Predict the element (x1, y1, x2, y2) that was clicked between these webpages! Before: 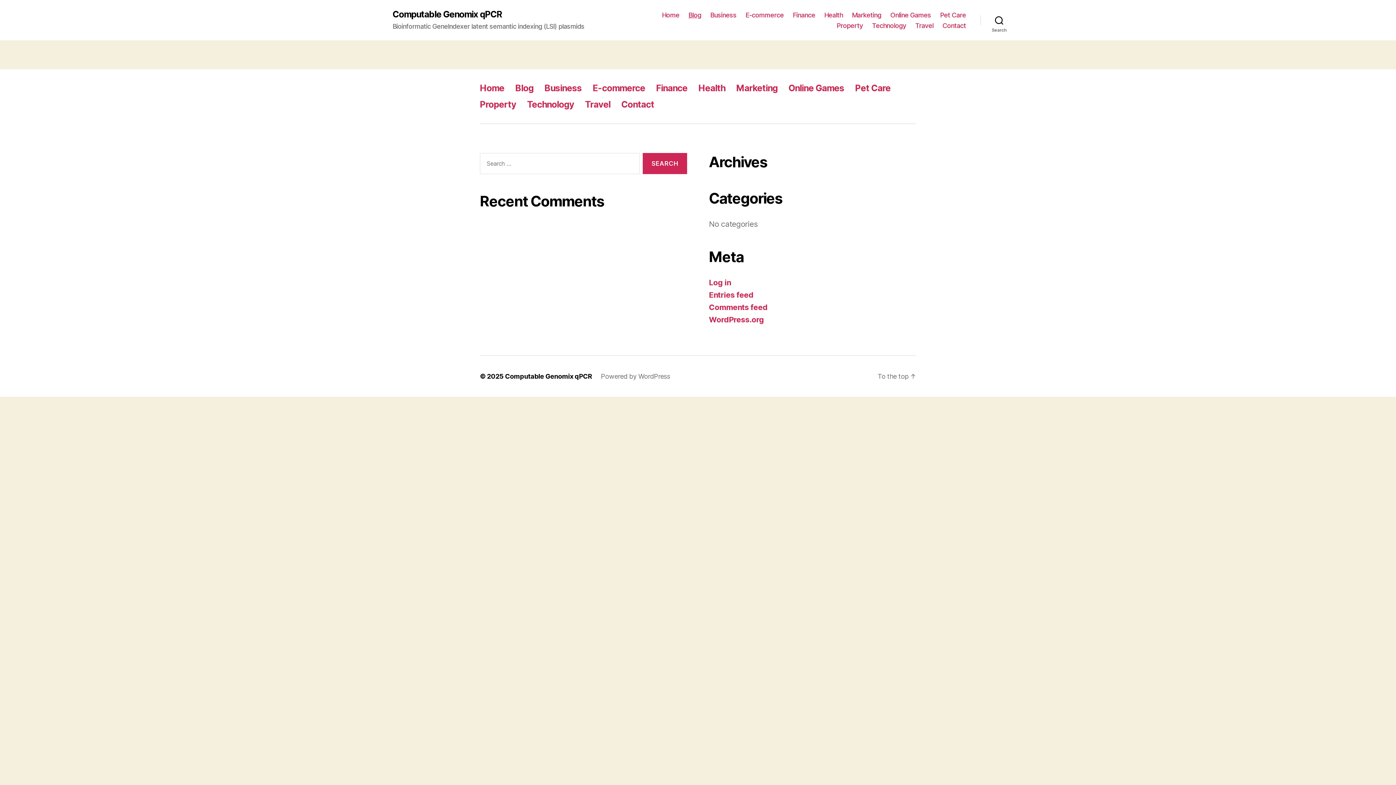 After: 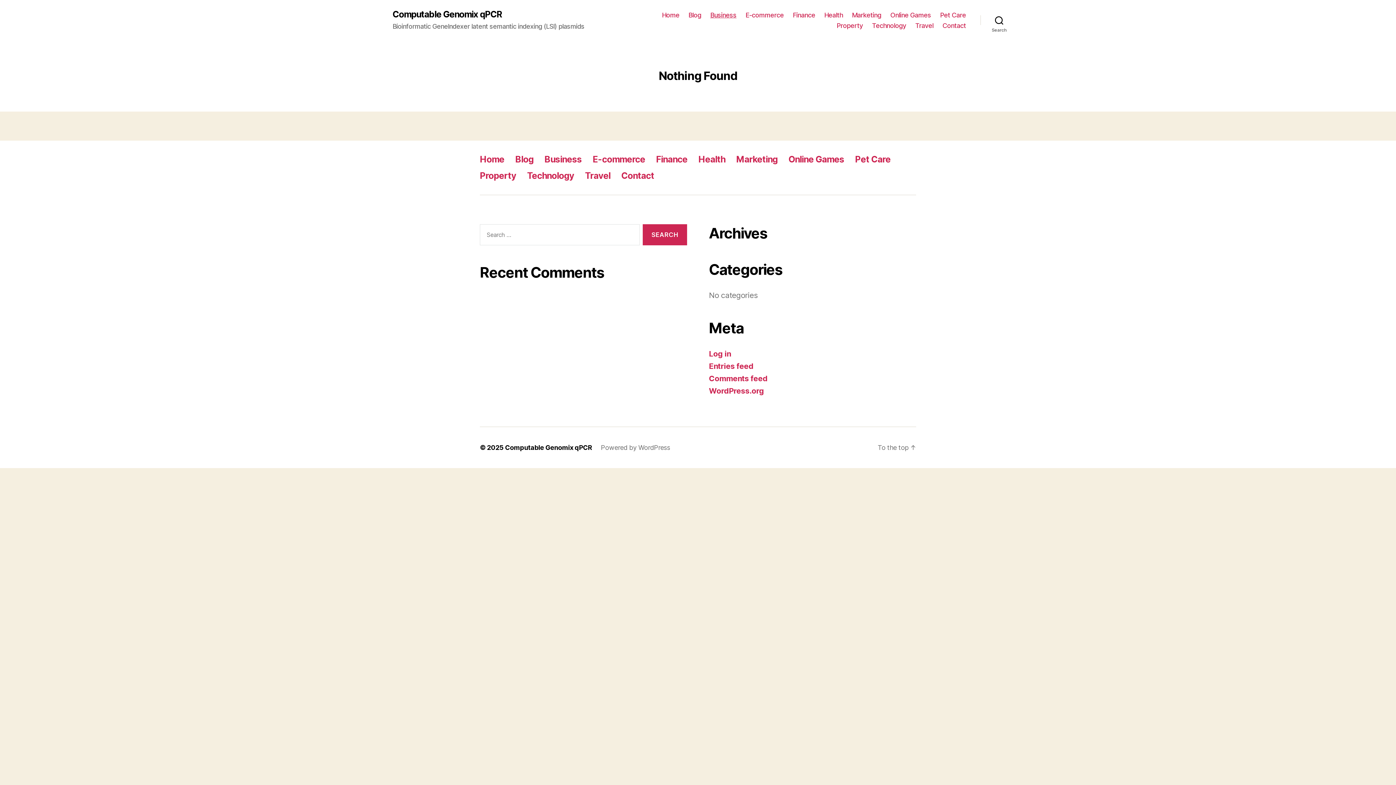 Action: bbox: (544, 82, 581, 93) label: Business